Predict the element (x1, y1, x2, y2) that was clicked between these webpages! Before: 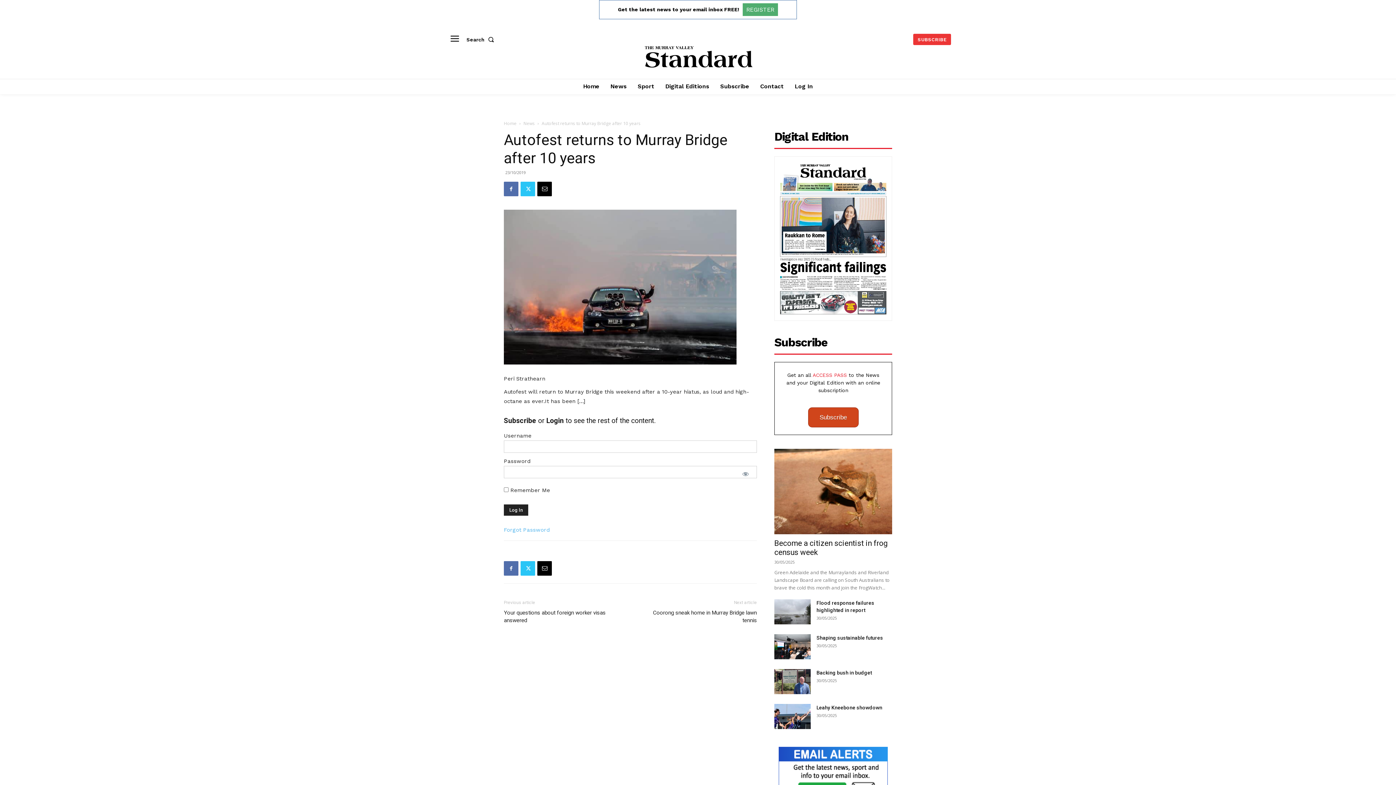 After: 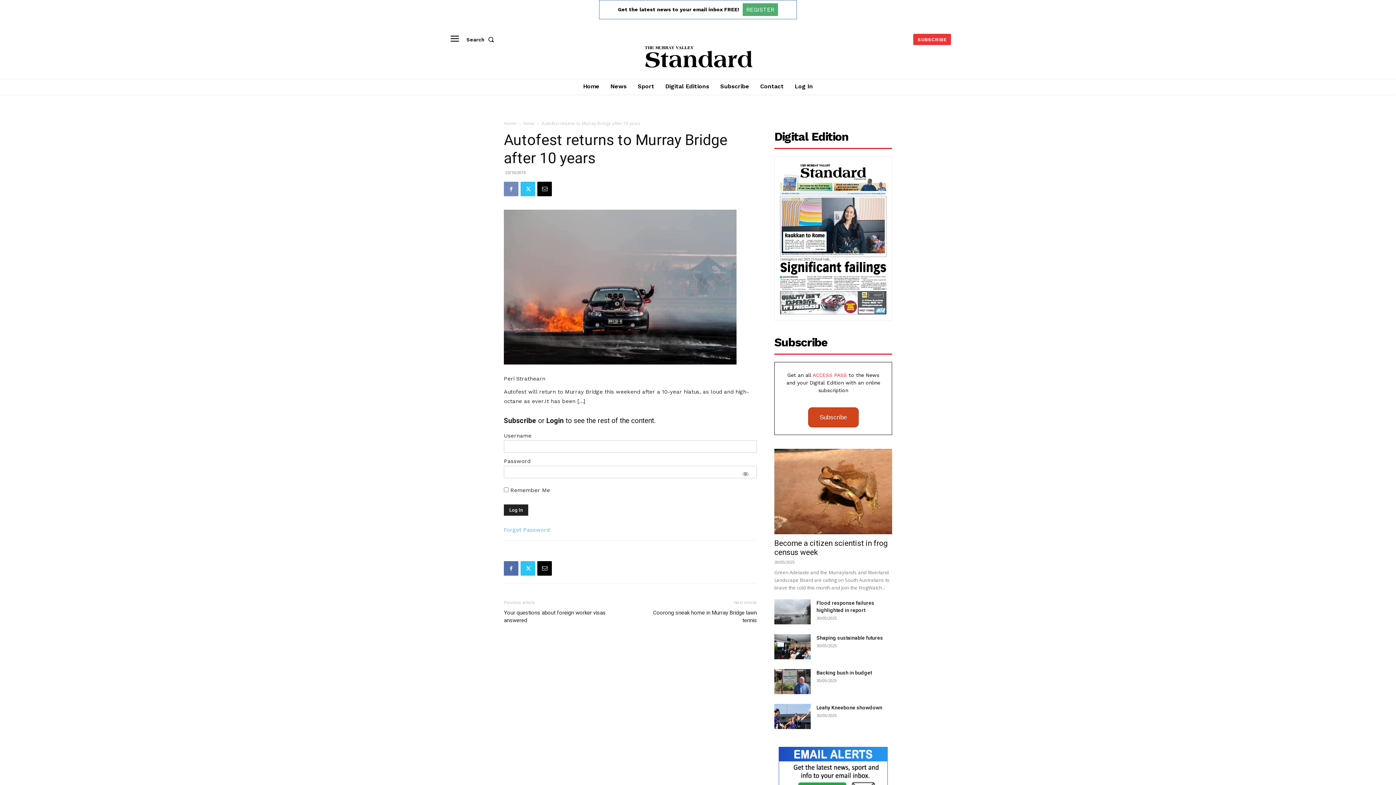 Action: bbox: (504, 181, 518, 196)